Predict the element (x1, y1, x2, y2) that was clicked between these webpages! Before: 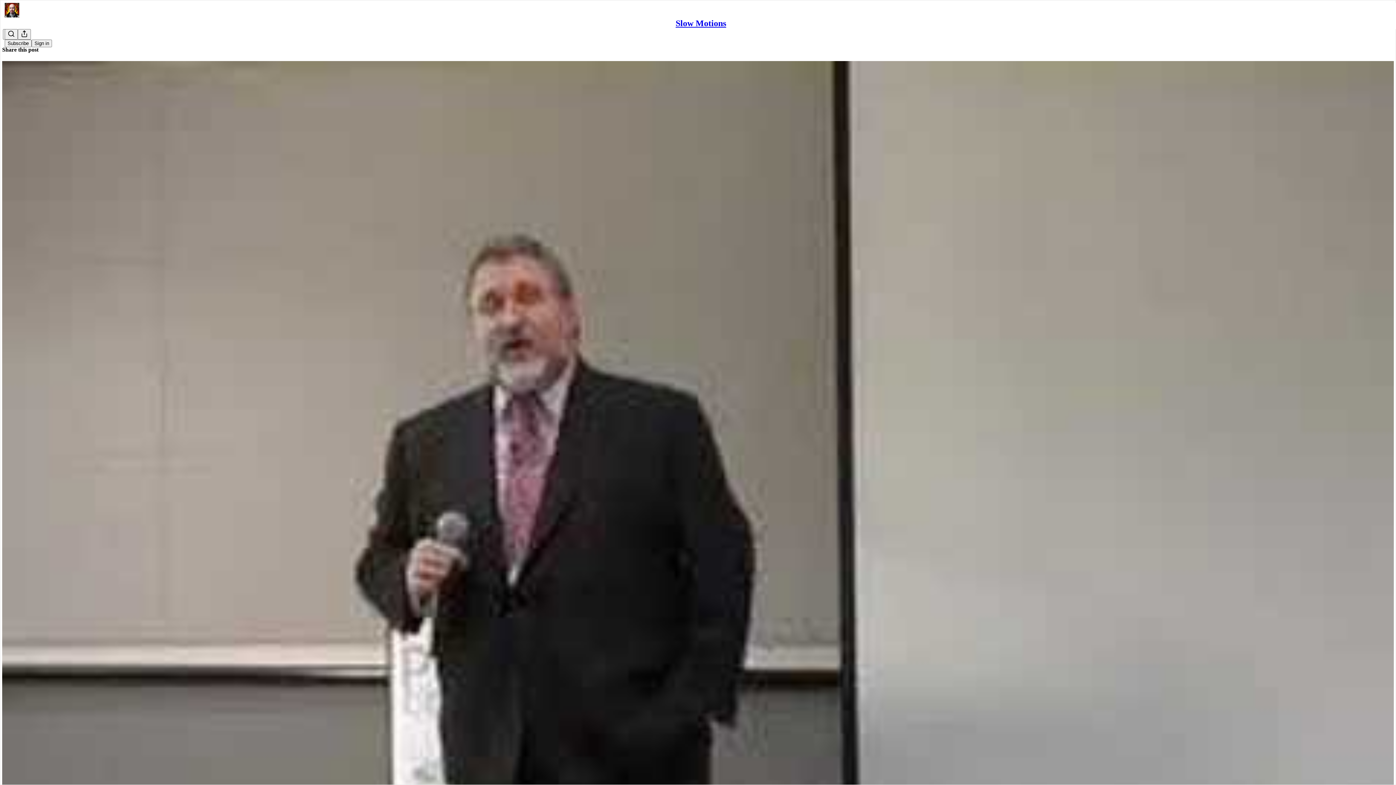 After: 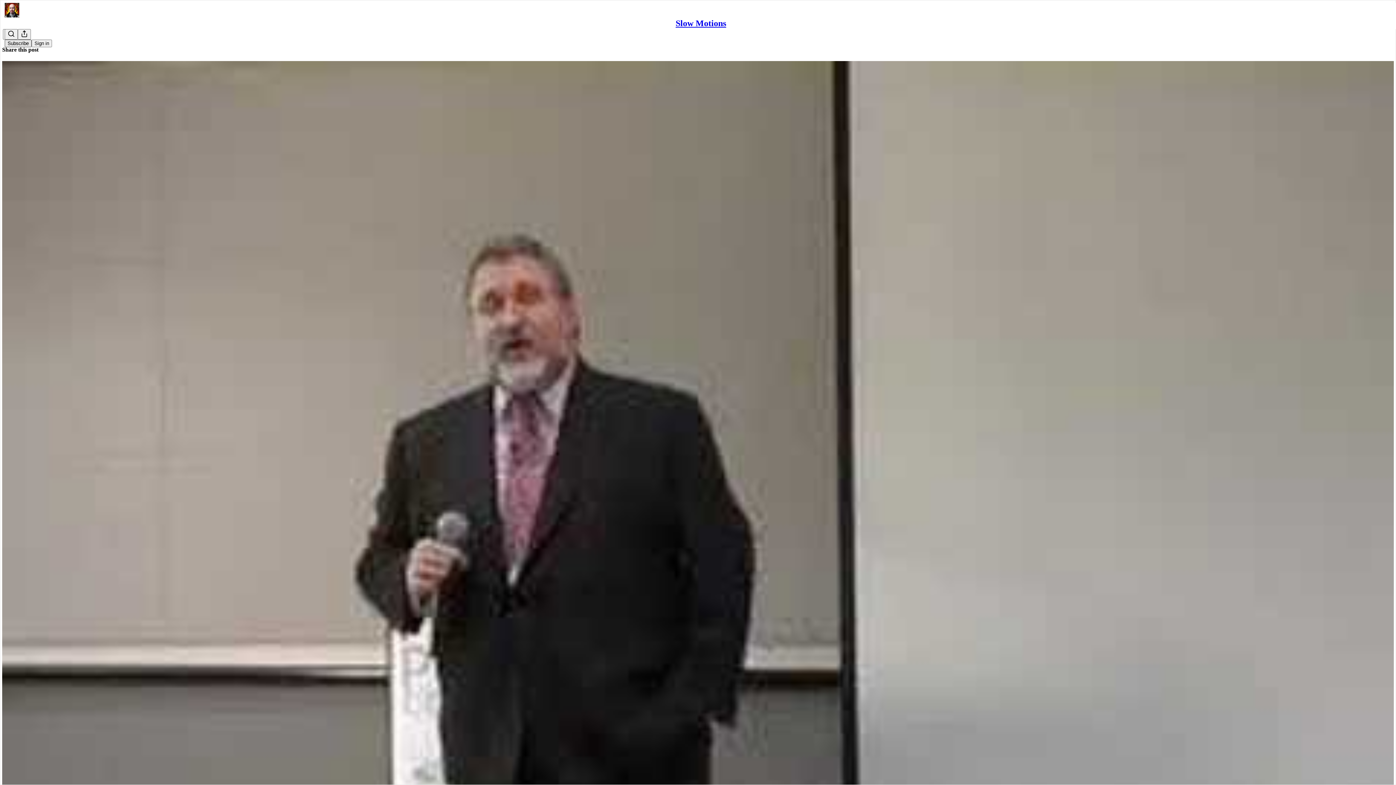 Action: bbox: (4, 39, 31, 47) label: Subscribe